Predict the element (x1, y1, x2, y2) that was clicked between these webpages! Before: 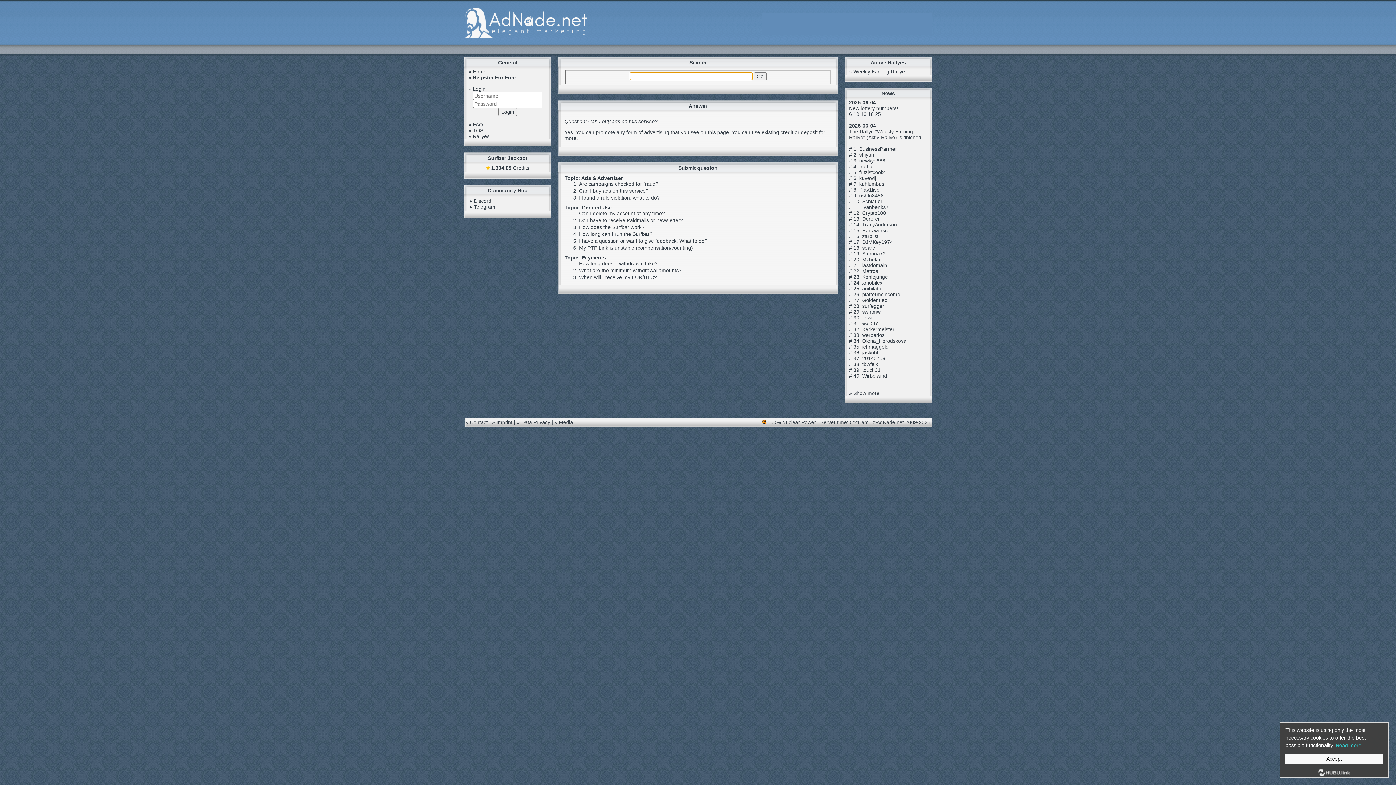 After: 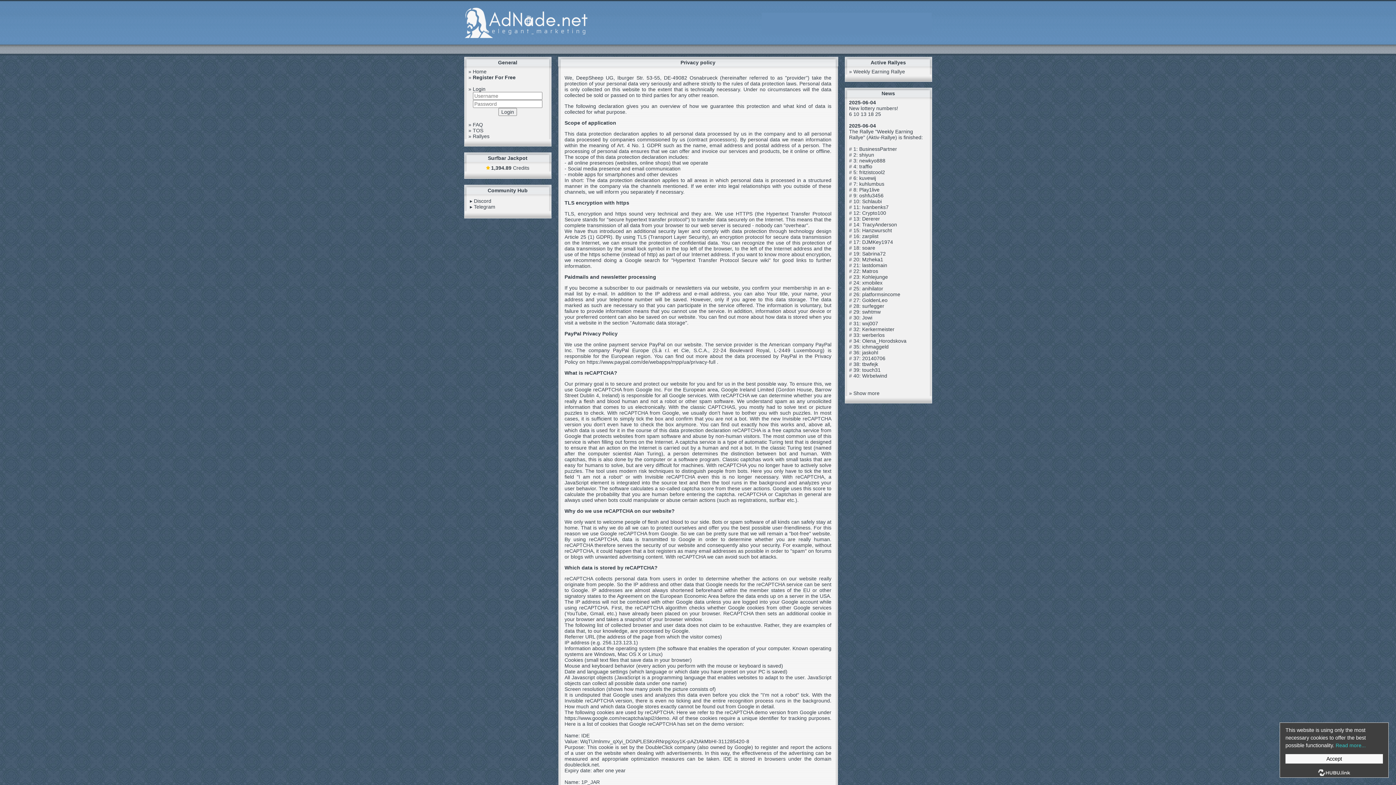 Action: label: » Data Privacy bbox: (516, 419, 550, 425)